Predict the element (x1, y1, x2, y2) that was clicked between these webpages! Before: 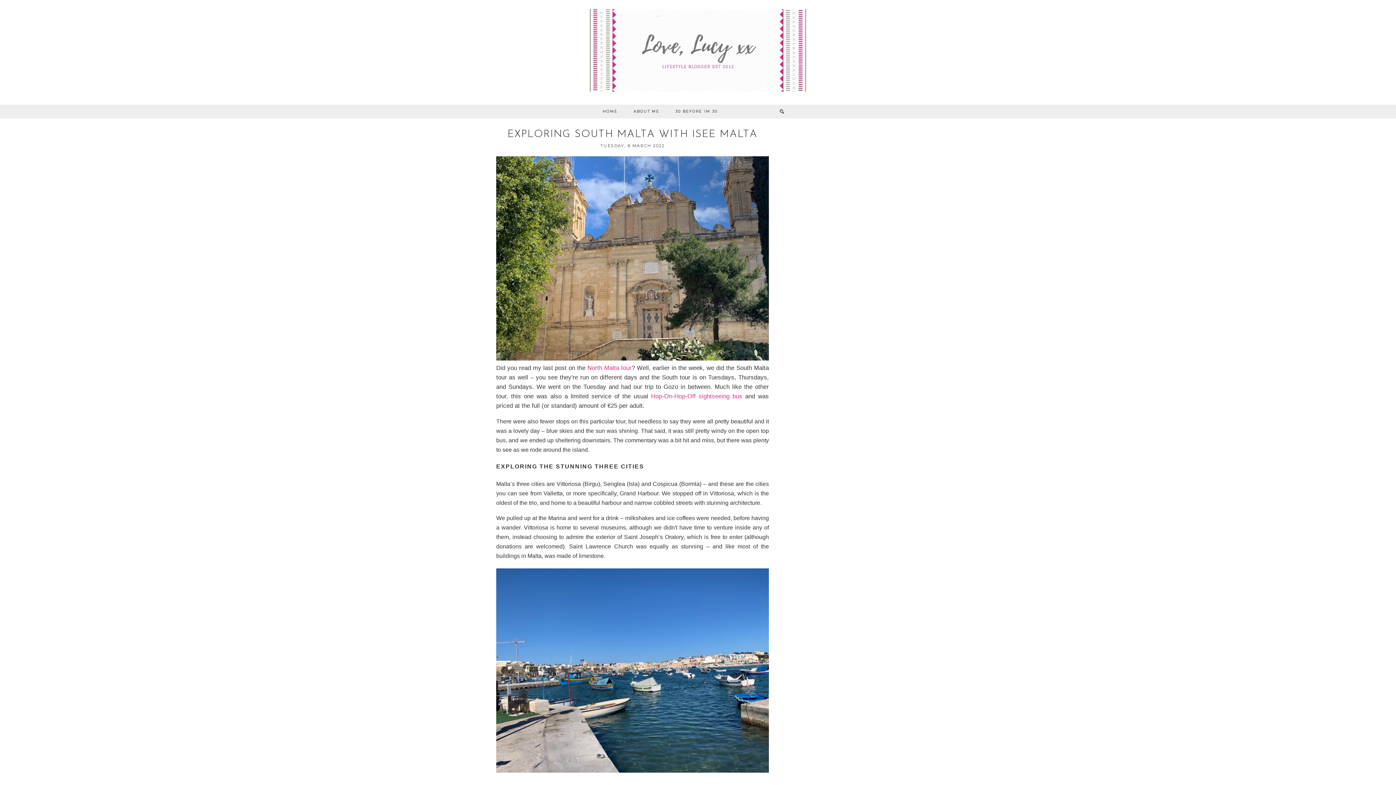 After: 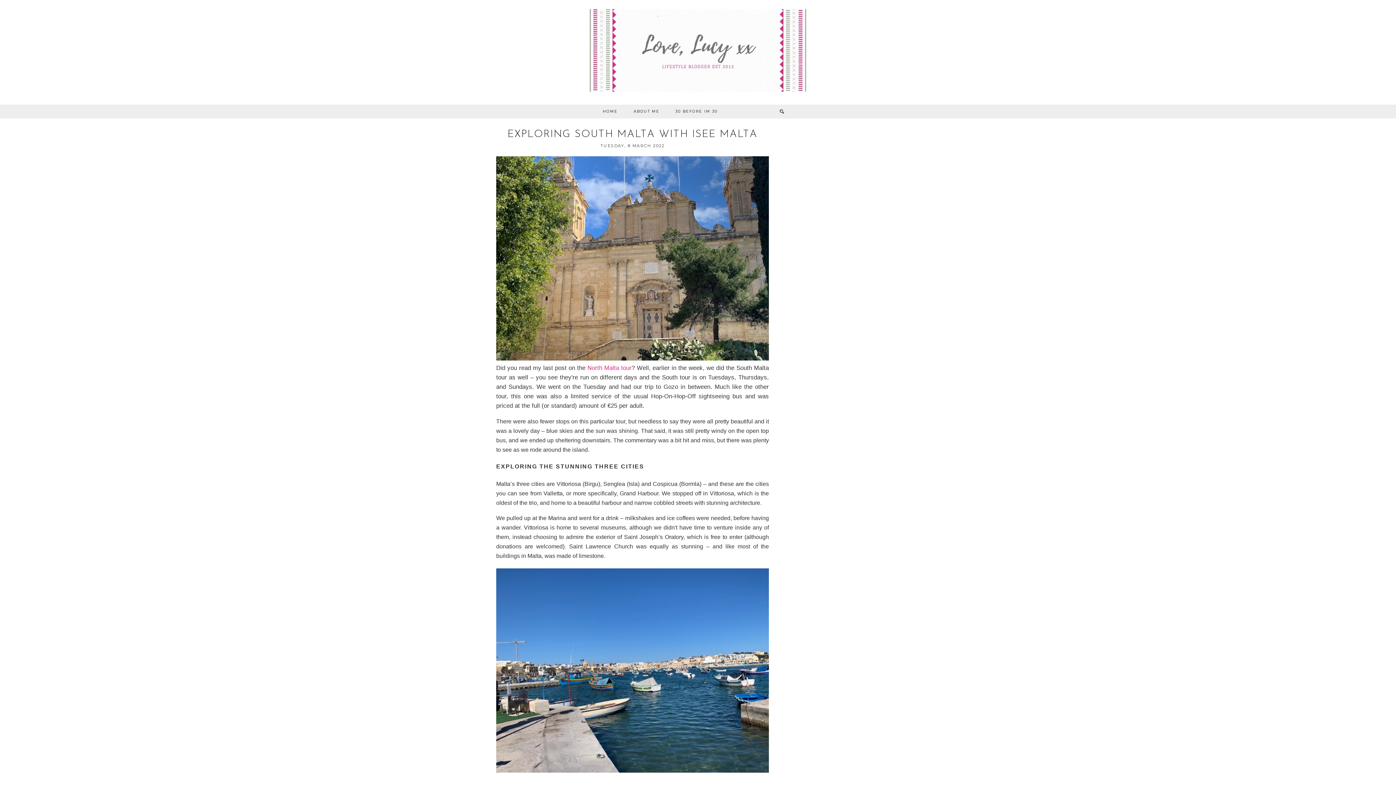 Action: label: Hop-On-Hop-Off sightseeing bus bbox: (651, 393, 742, 399)